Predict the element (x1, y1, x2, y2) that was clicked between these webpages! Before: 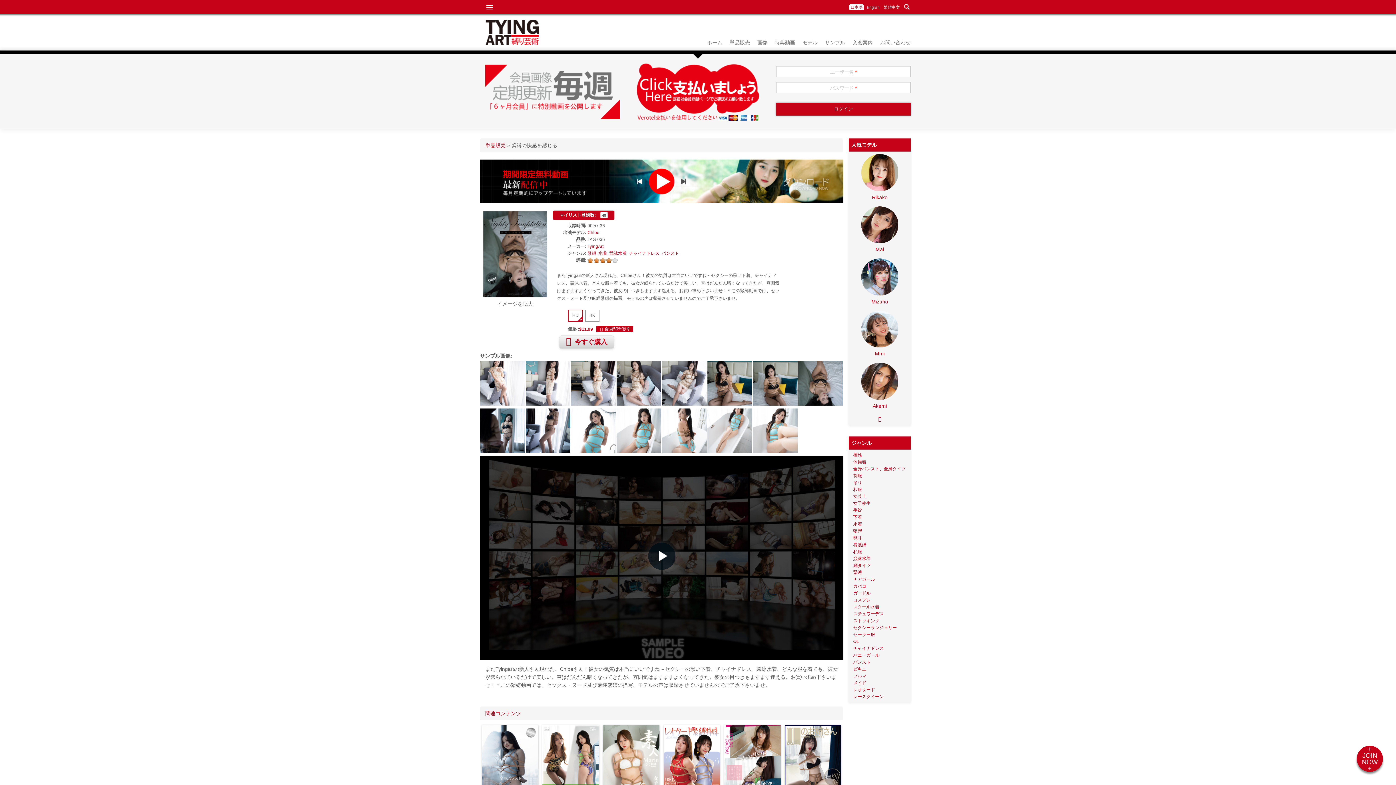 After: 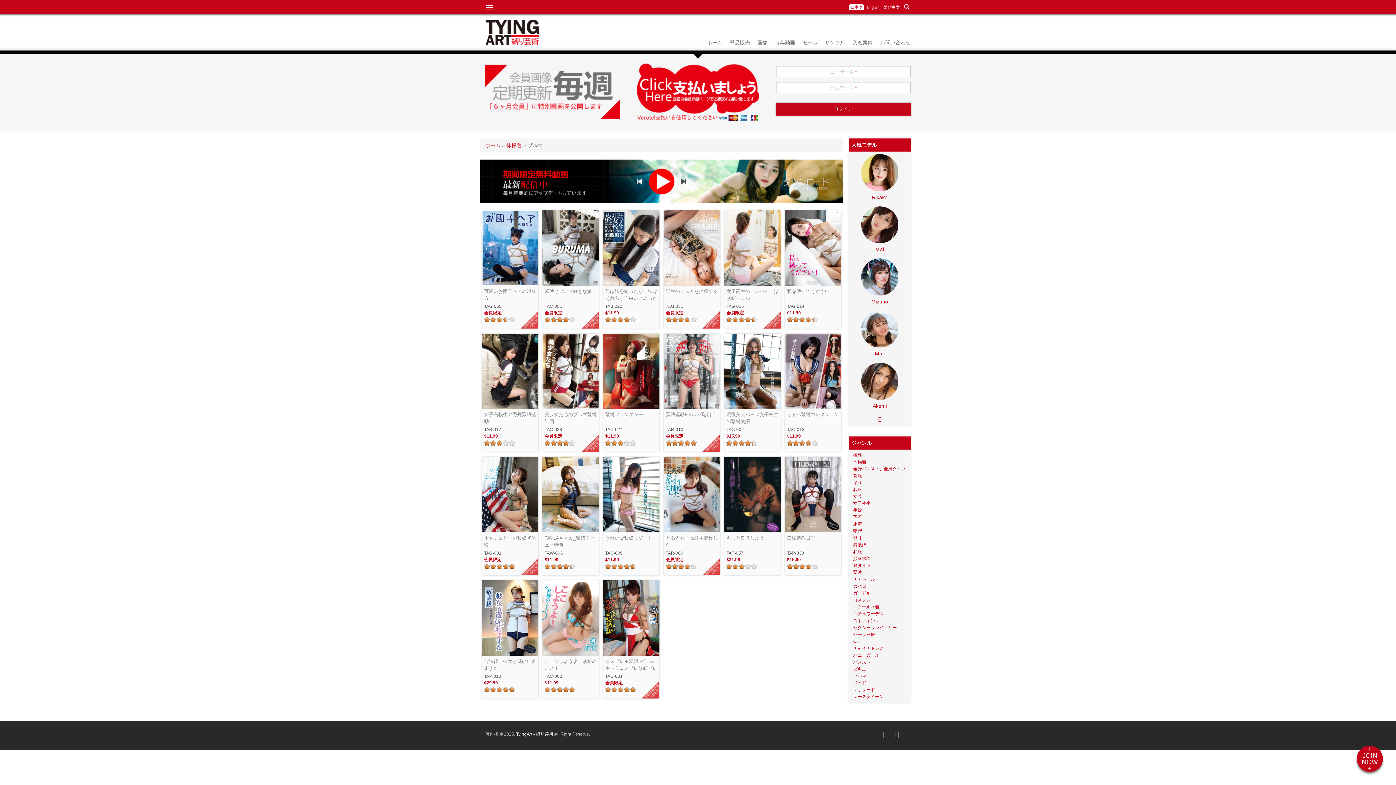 Action: bbox: (853, 673, 866, 678) label: ブルマ